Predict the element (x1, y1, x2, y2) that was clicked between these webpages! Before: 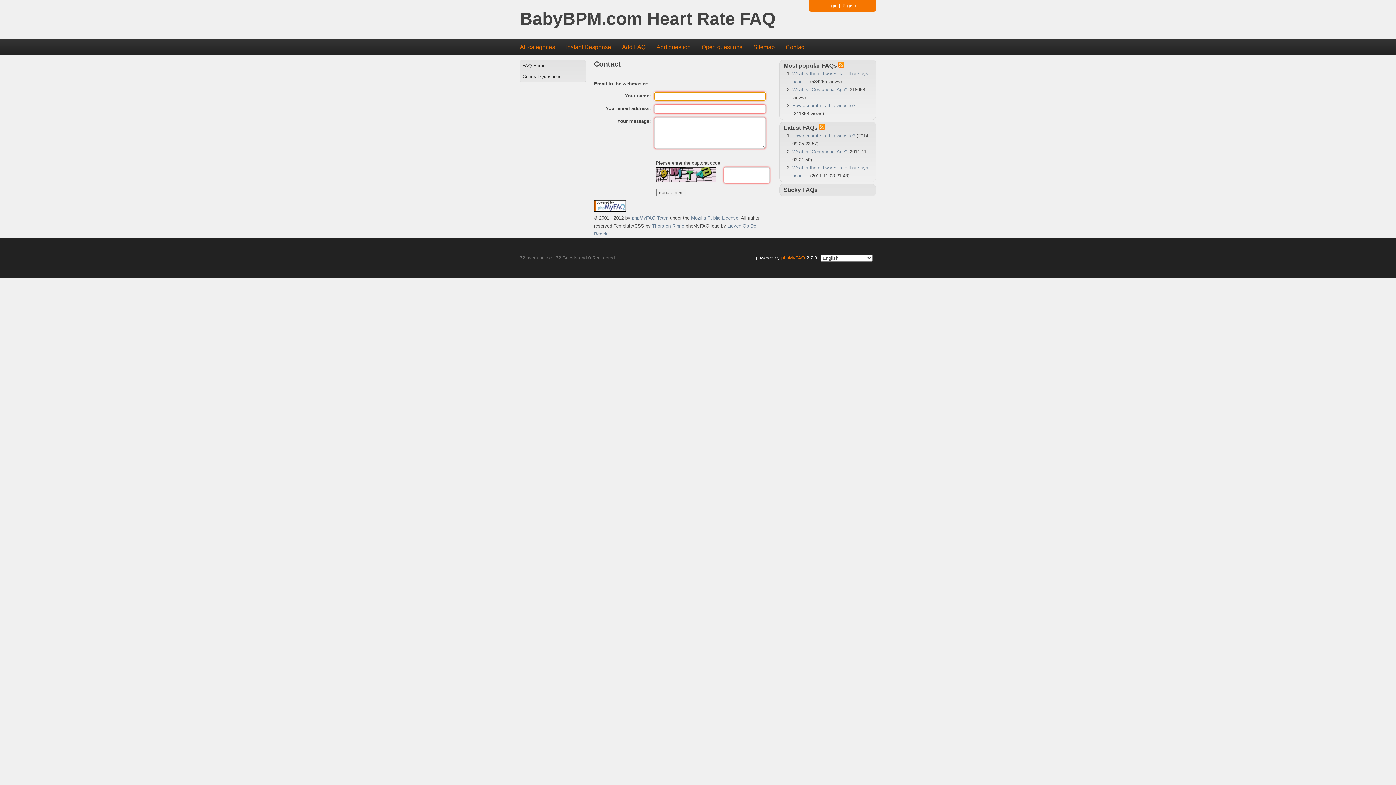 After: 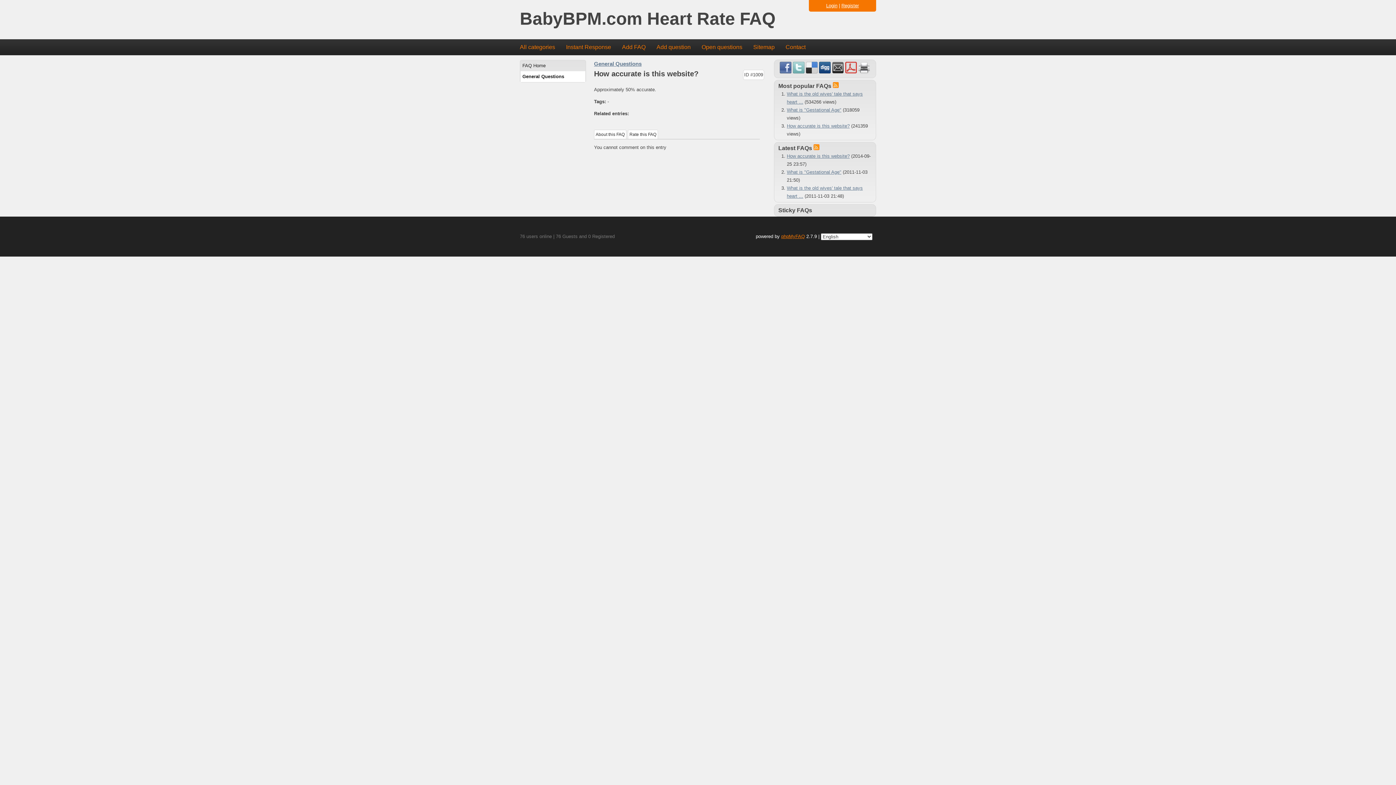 Action: bbox: (792, 132, 855, 138) label: How accurate is this website?